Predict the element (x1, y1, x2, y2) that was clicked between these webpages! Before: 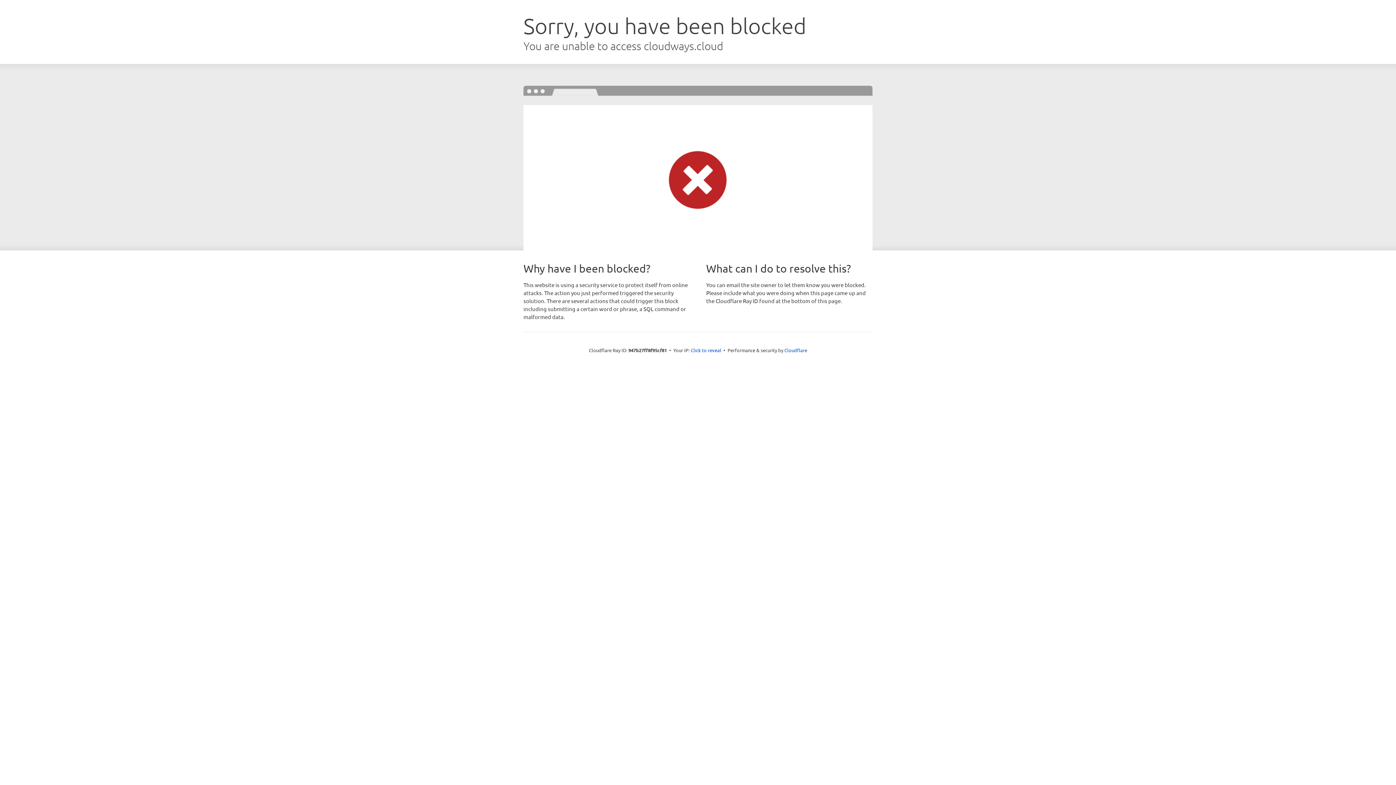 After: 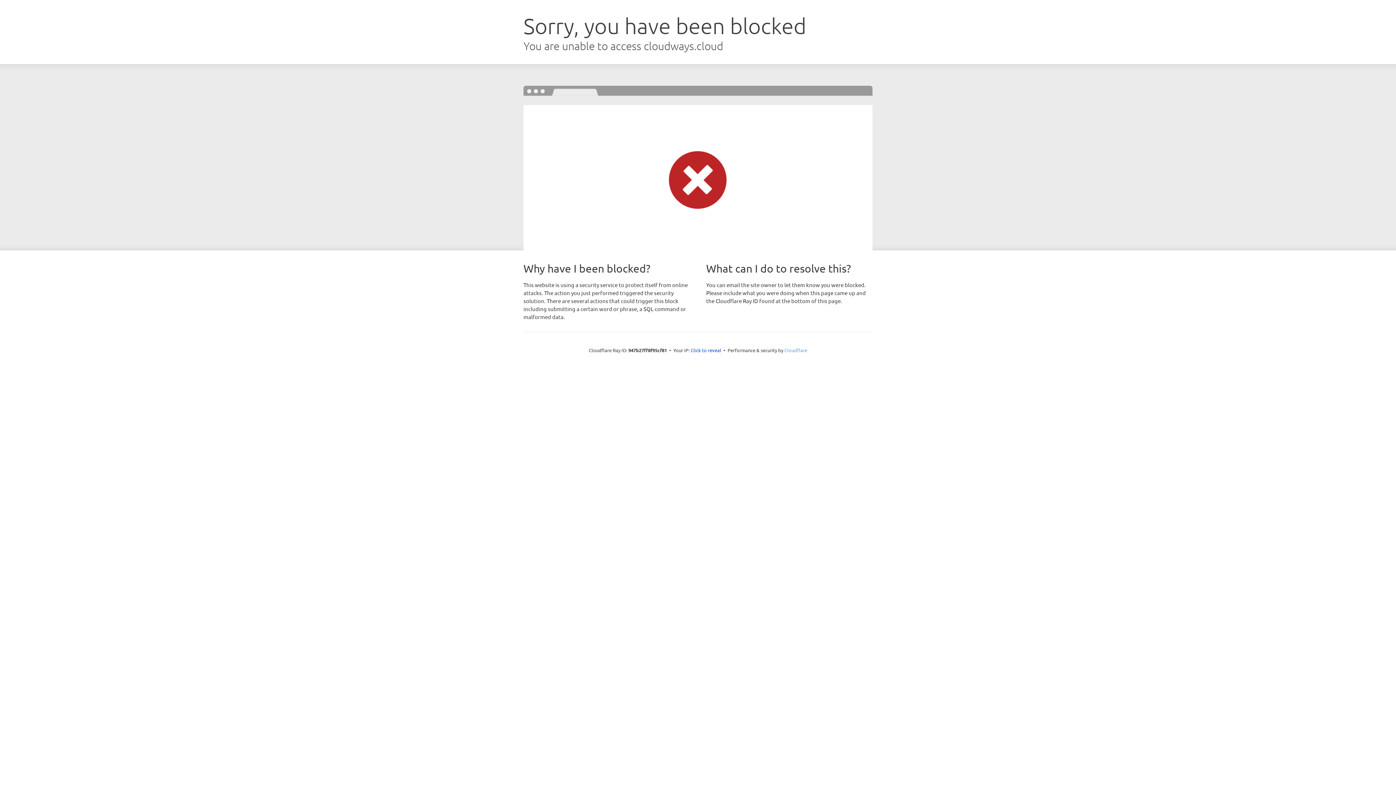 Action: bbox: (784, 347, 807, 353) label: Cloudflare